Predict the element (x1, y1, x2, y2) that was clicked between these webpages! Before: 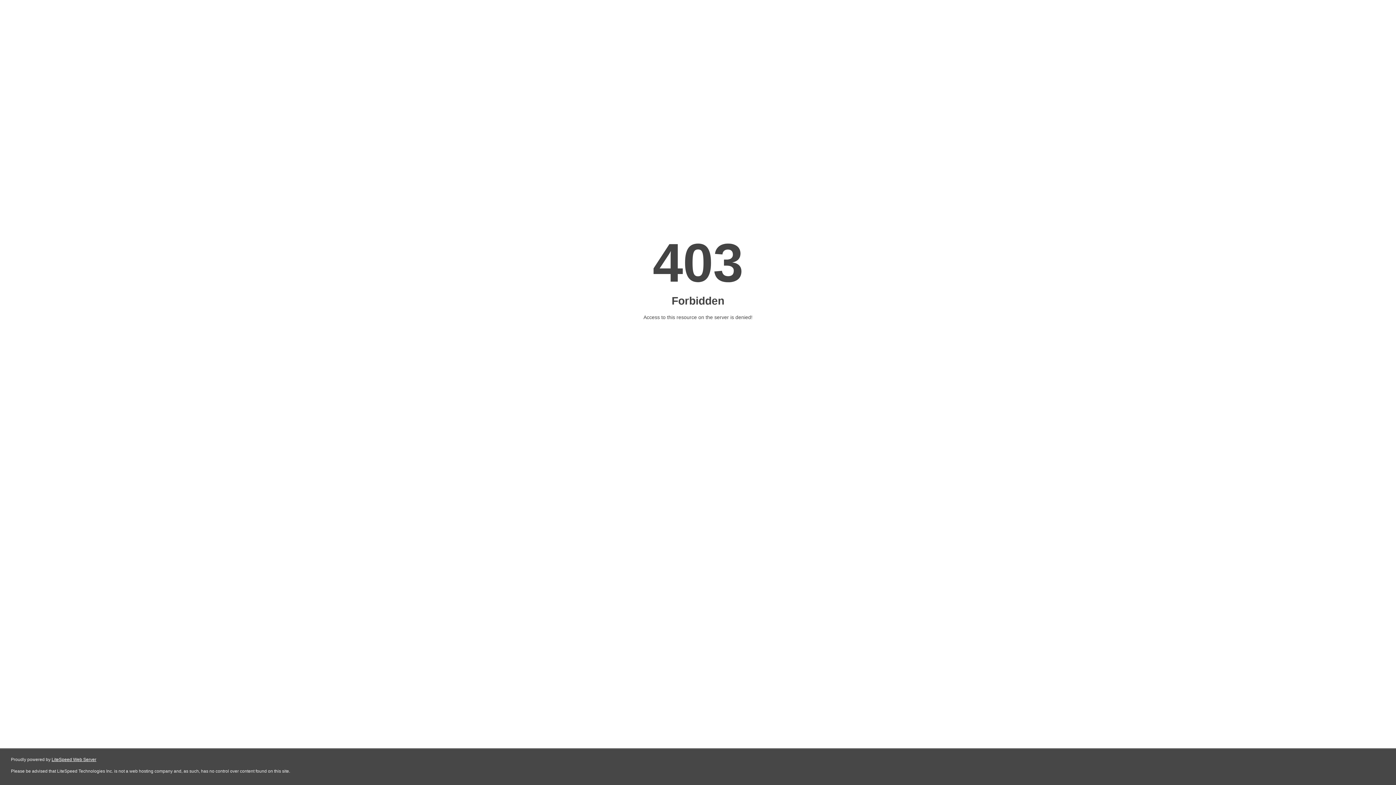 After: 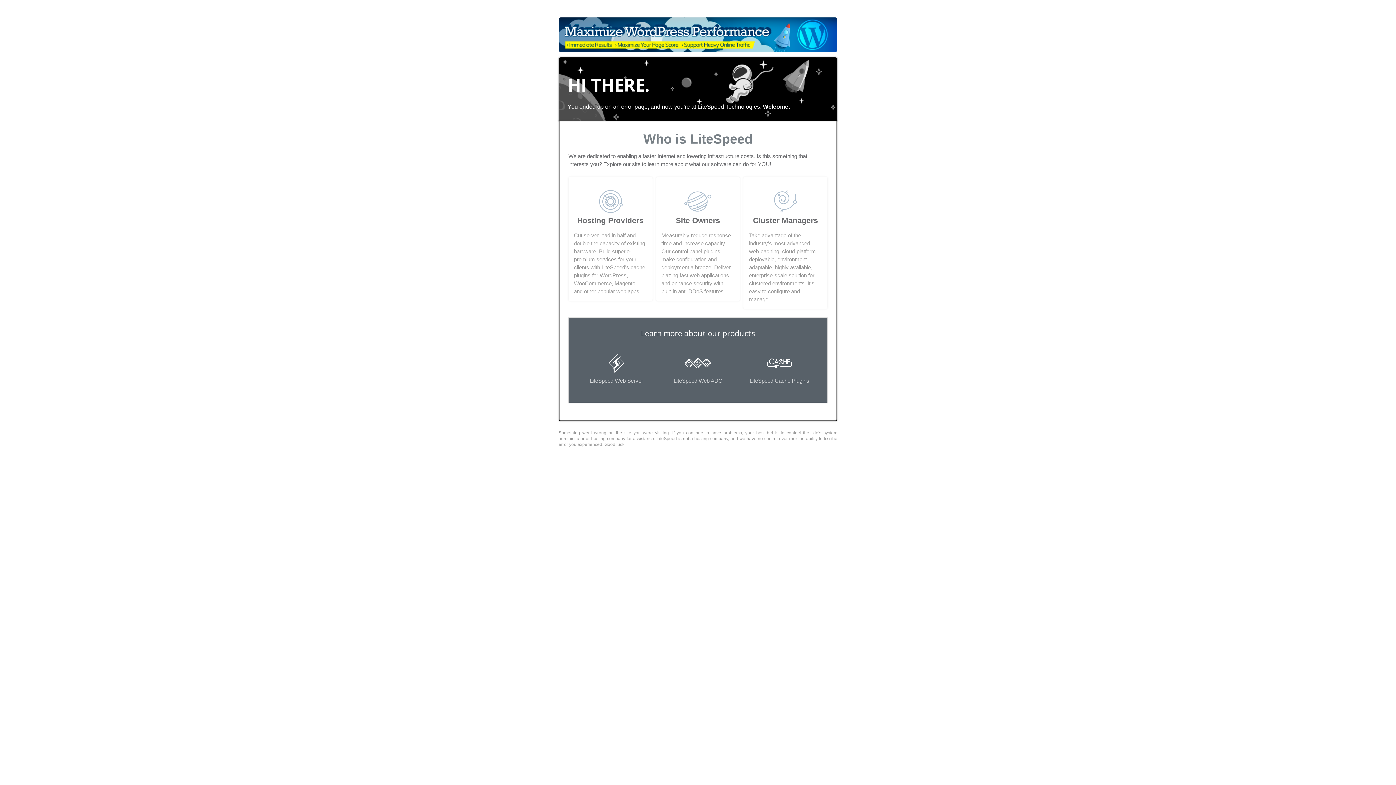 Action: label: LiteSpeed Web Server bbox: (51, 757, 96, 762)